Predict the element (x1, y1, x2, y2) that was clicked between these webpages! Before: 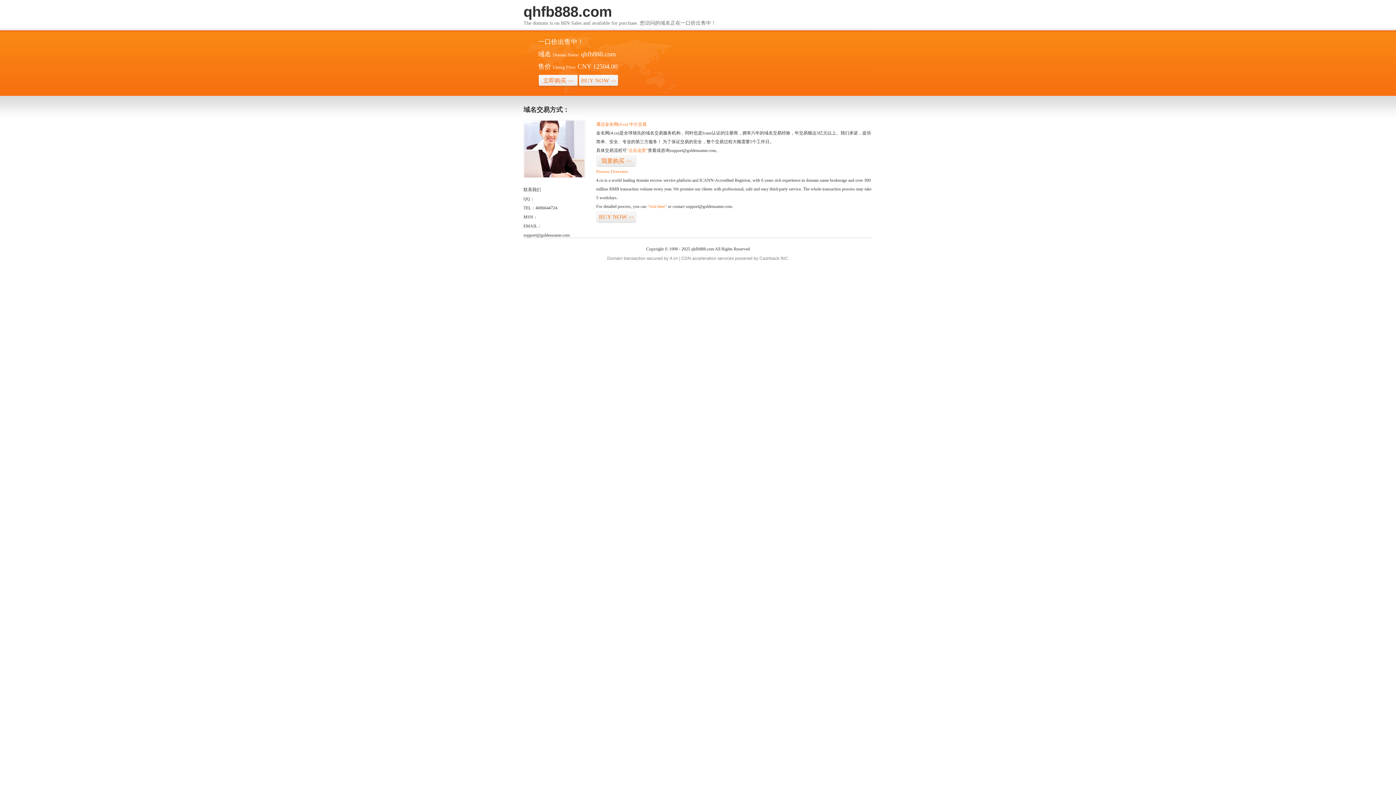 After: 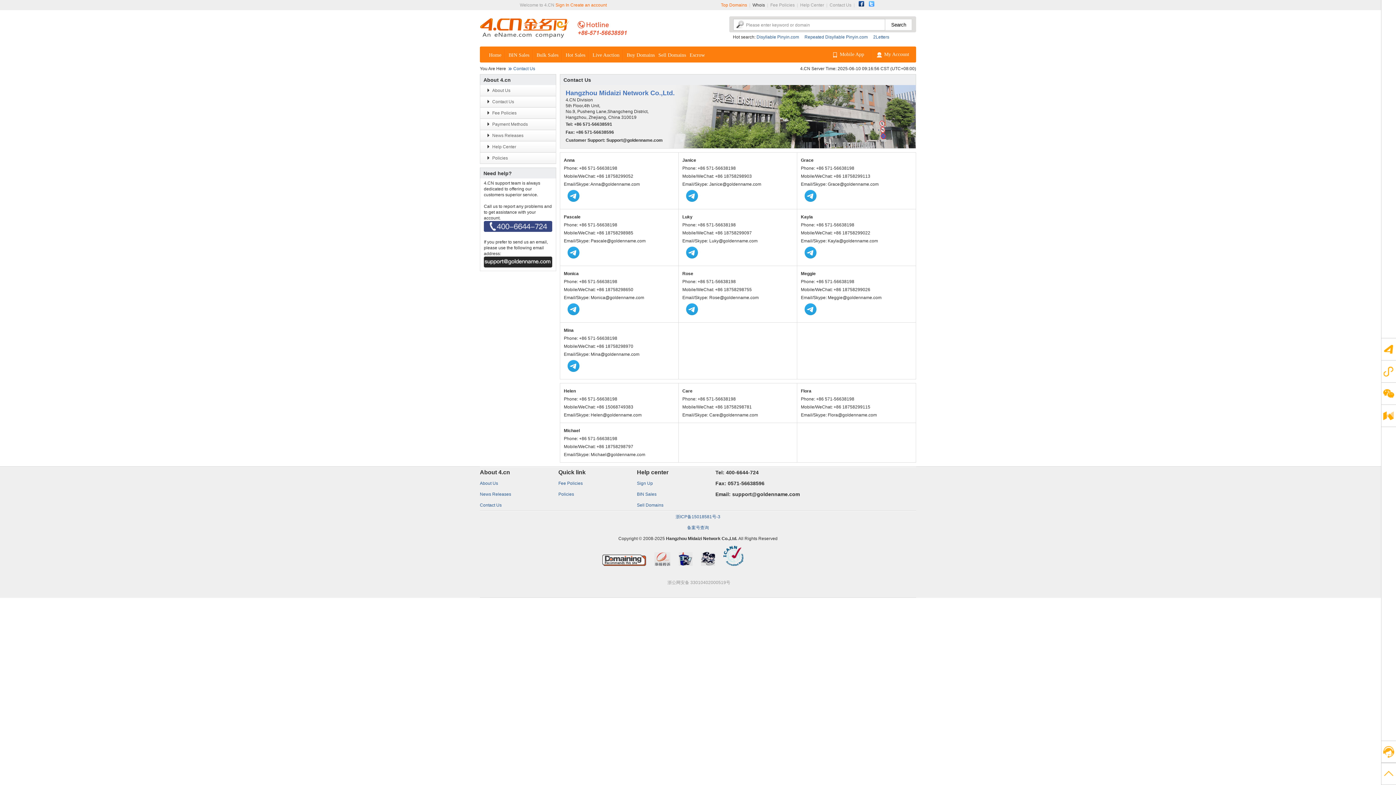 Action: bbox: (523, 174, 585, 179)